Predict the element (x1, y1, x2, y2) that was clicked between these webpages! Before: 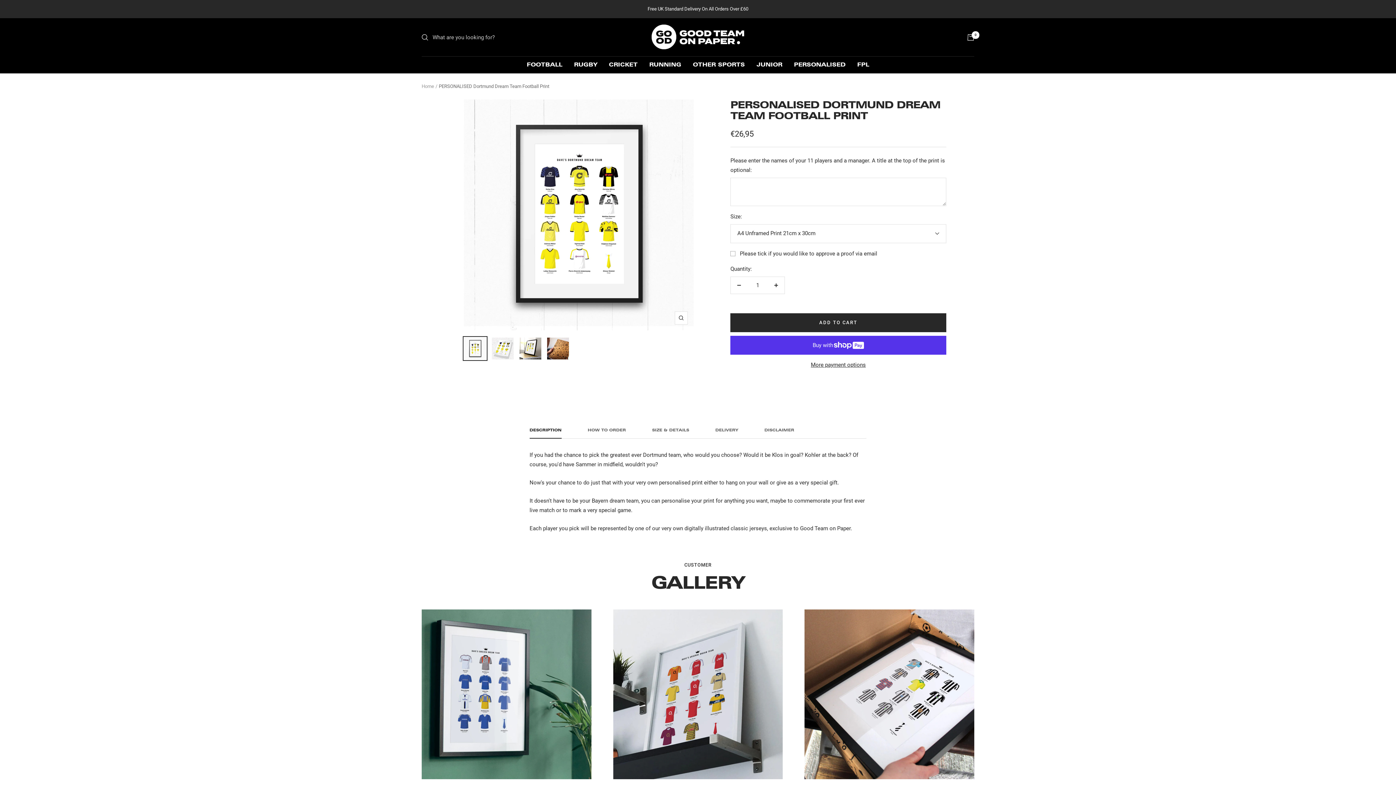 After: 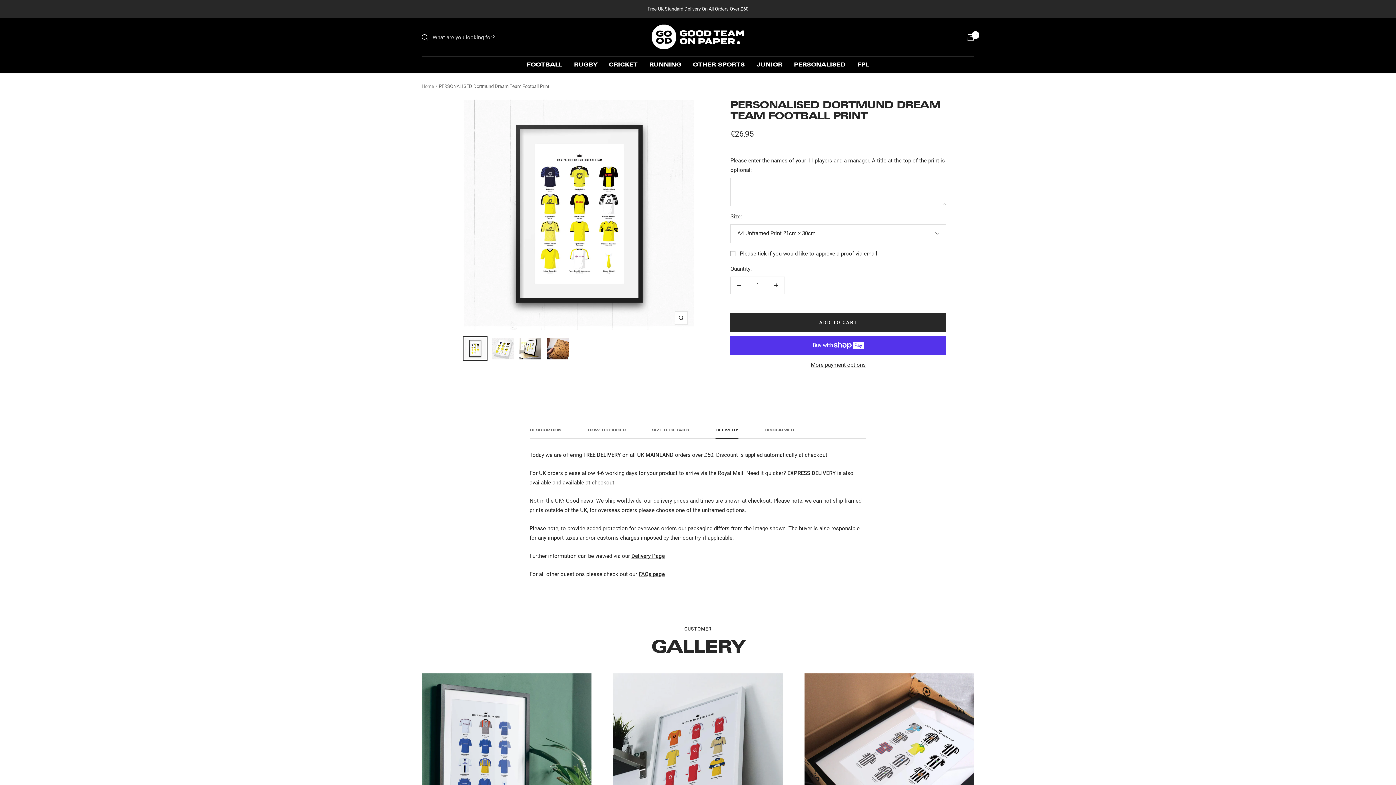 Action: bbox: (715, 428, 738, 438) label: DELIVERY